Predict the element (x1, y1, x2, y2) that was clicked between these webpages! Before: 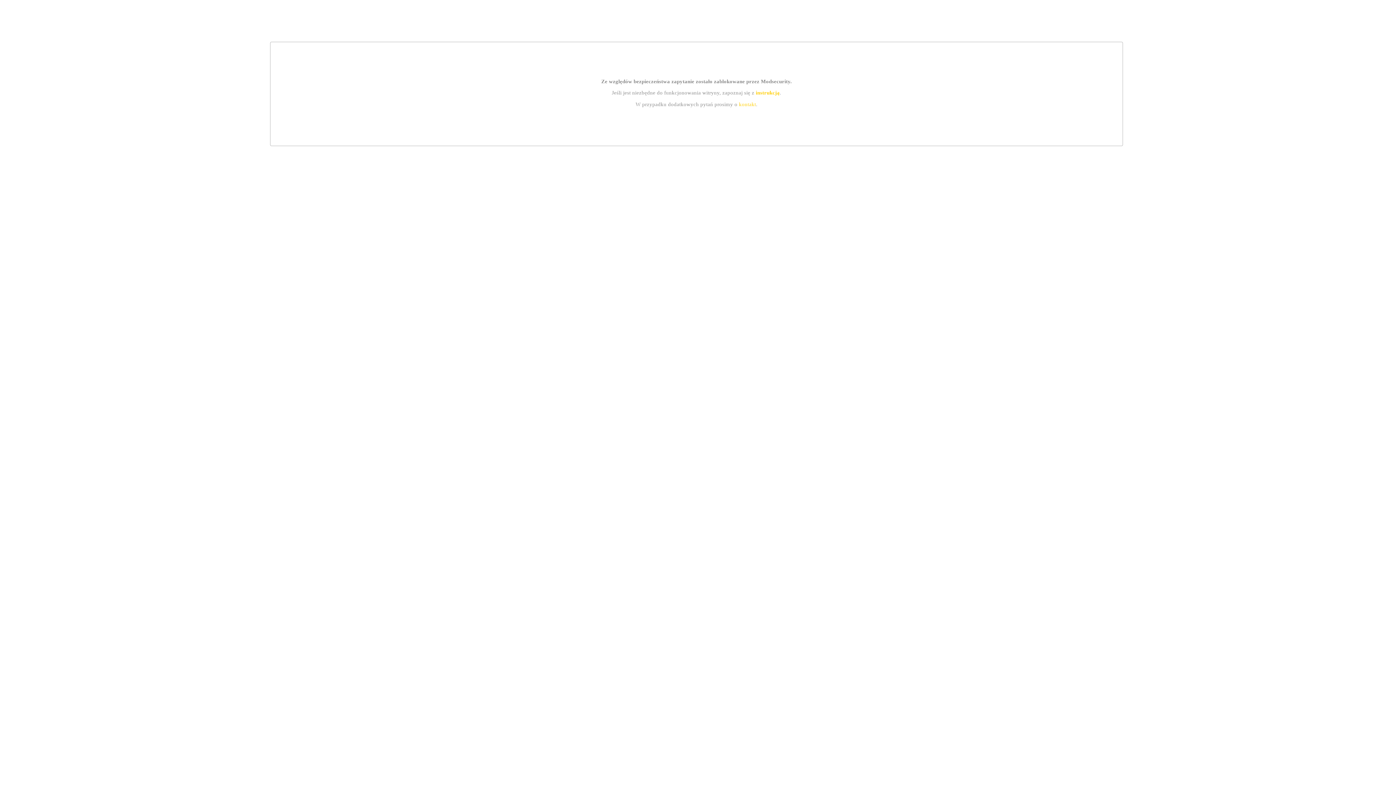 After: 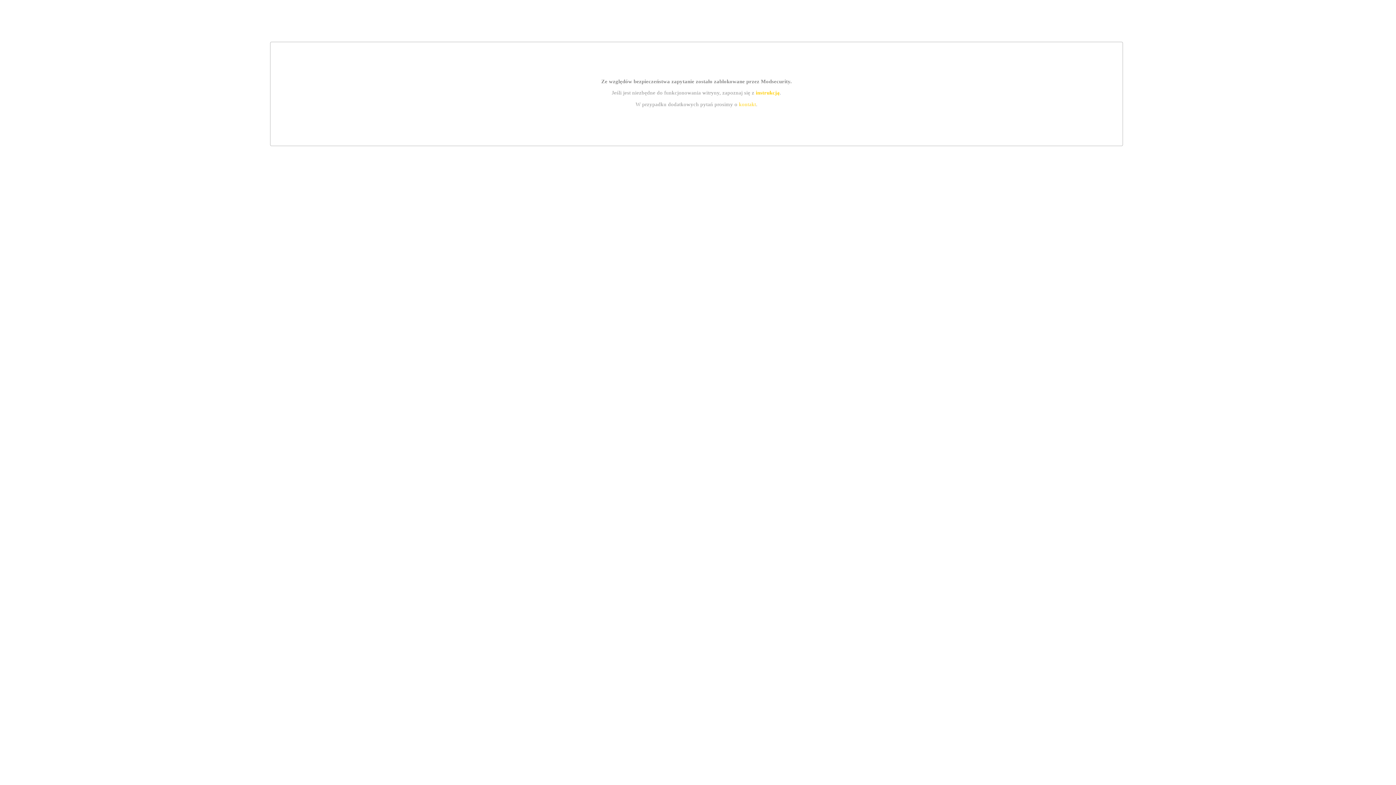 Action: bbox: (739, 101, 756, 107) label: kontakt